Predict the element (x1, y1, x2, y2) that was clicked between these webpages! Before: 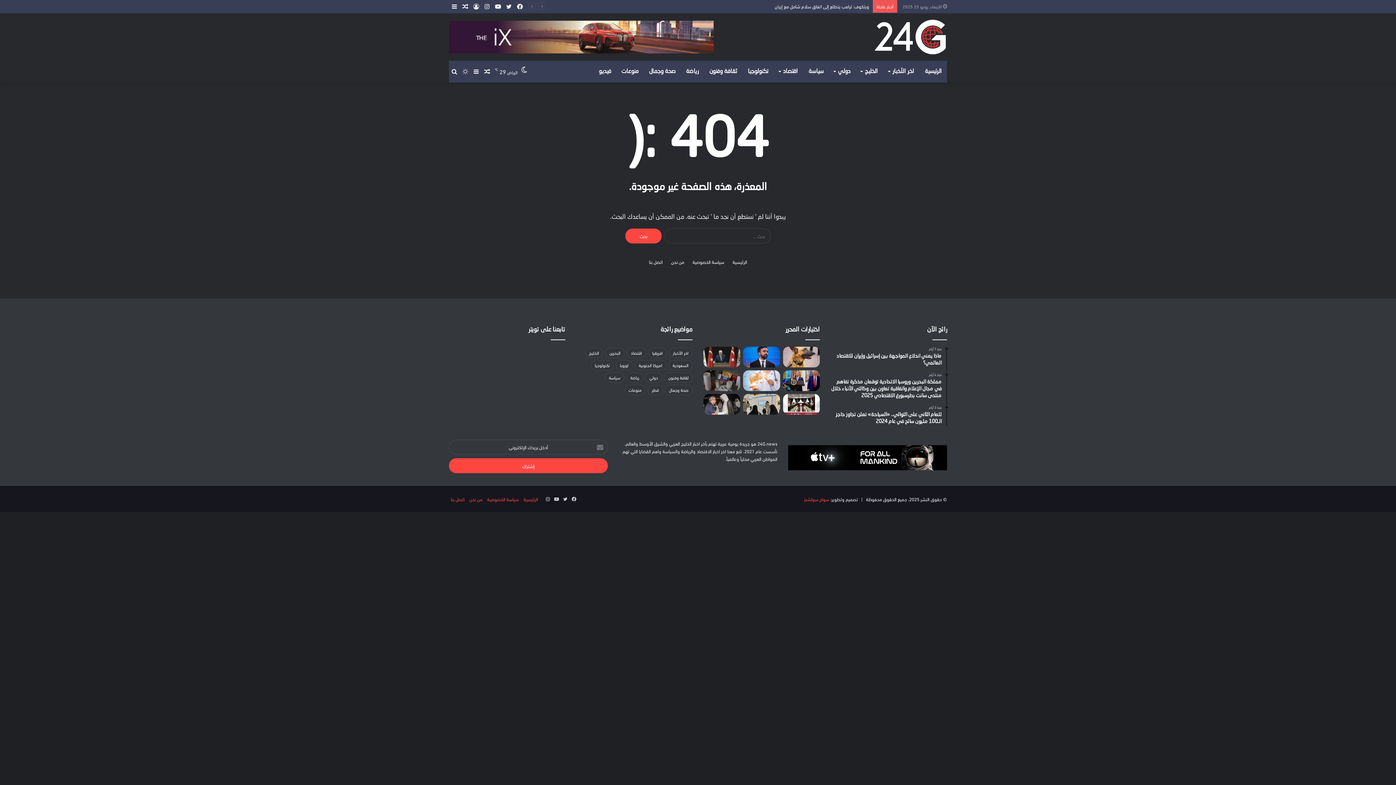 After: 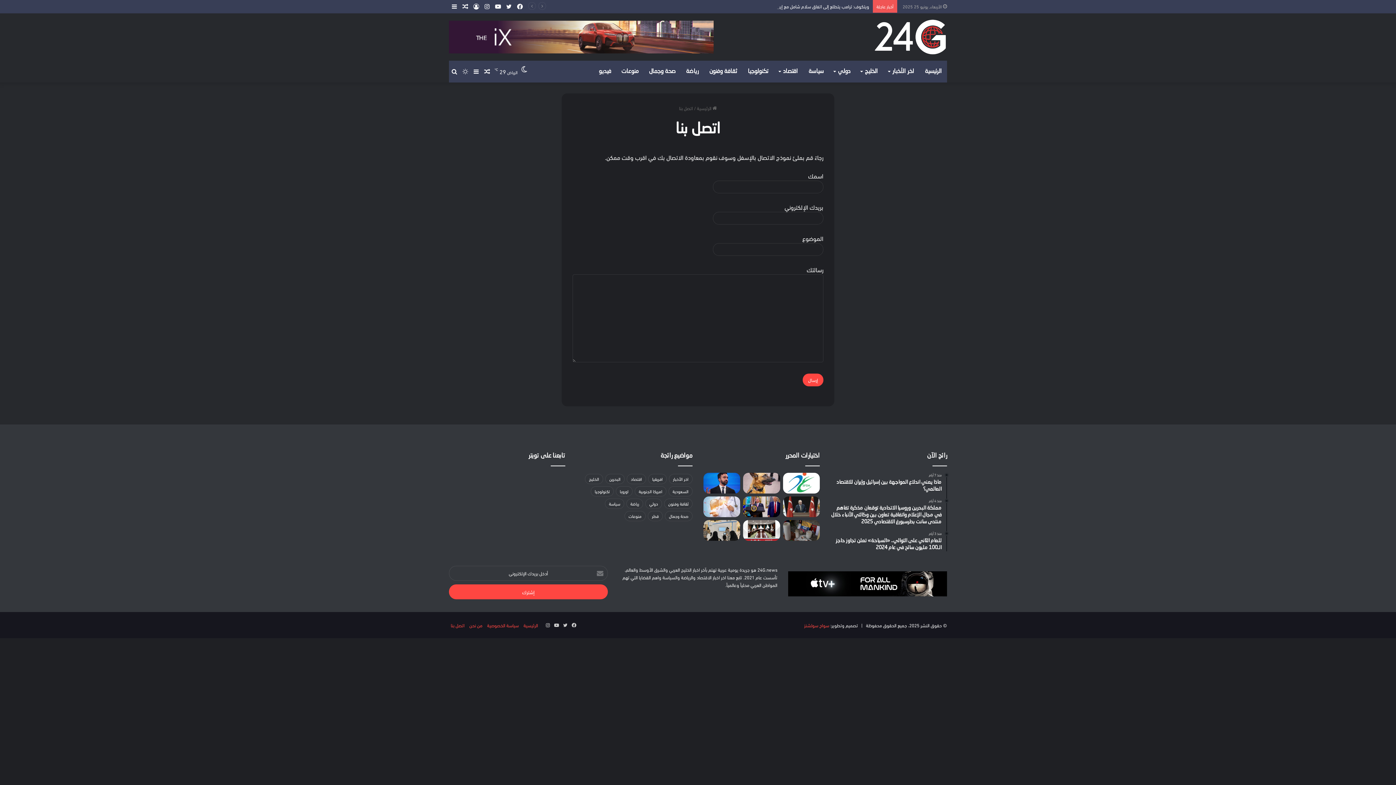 Action: label: اتصل بنا bbox: (450, 495, 464, 502)